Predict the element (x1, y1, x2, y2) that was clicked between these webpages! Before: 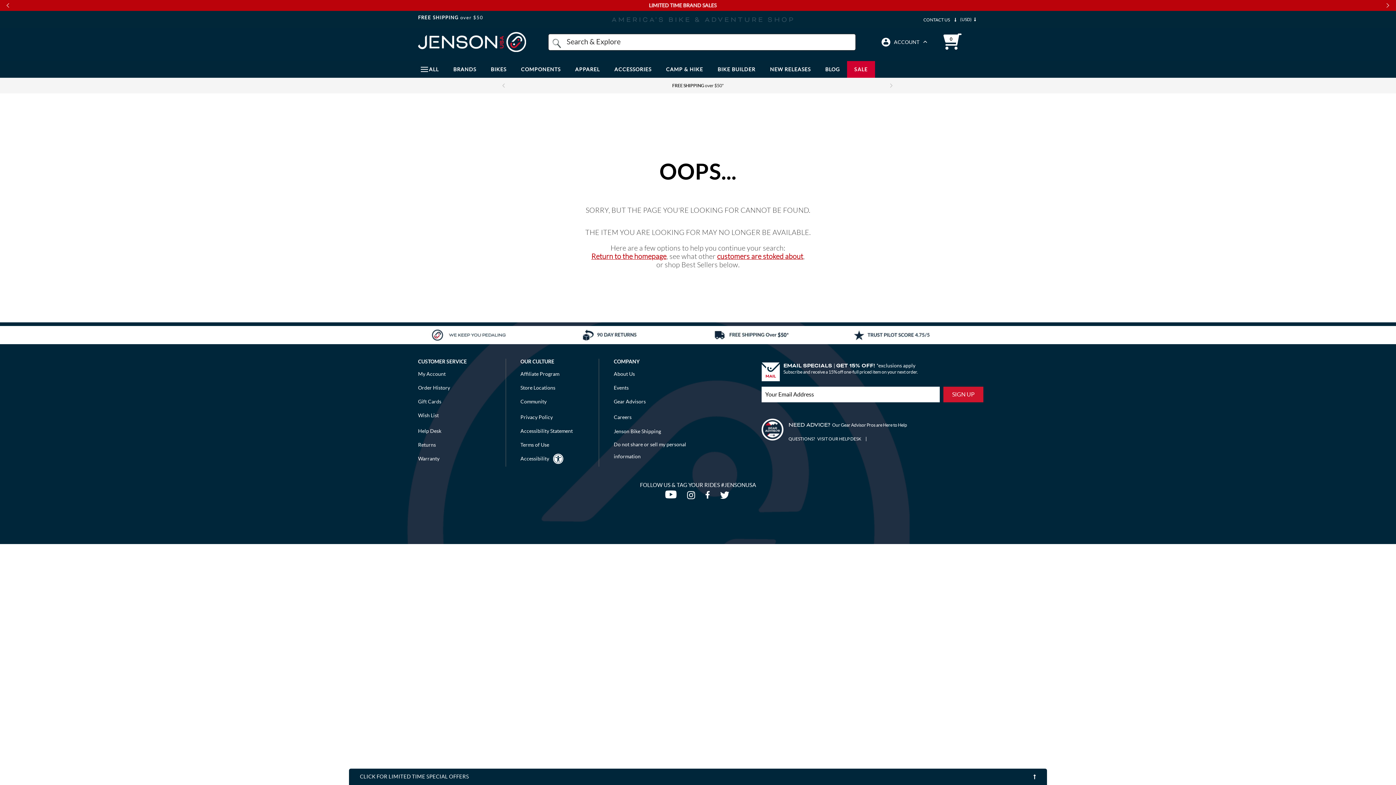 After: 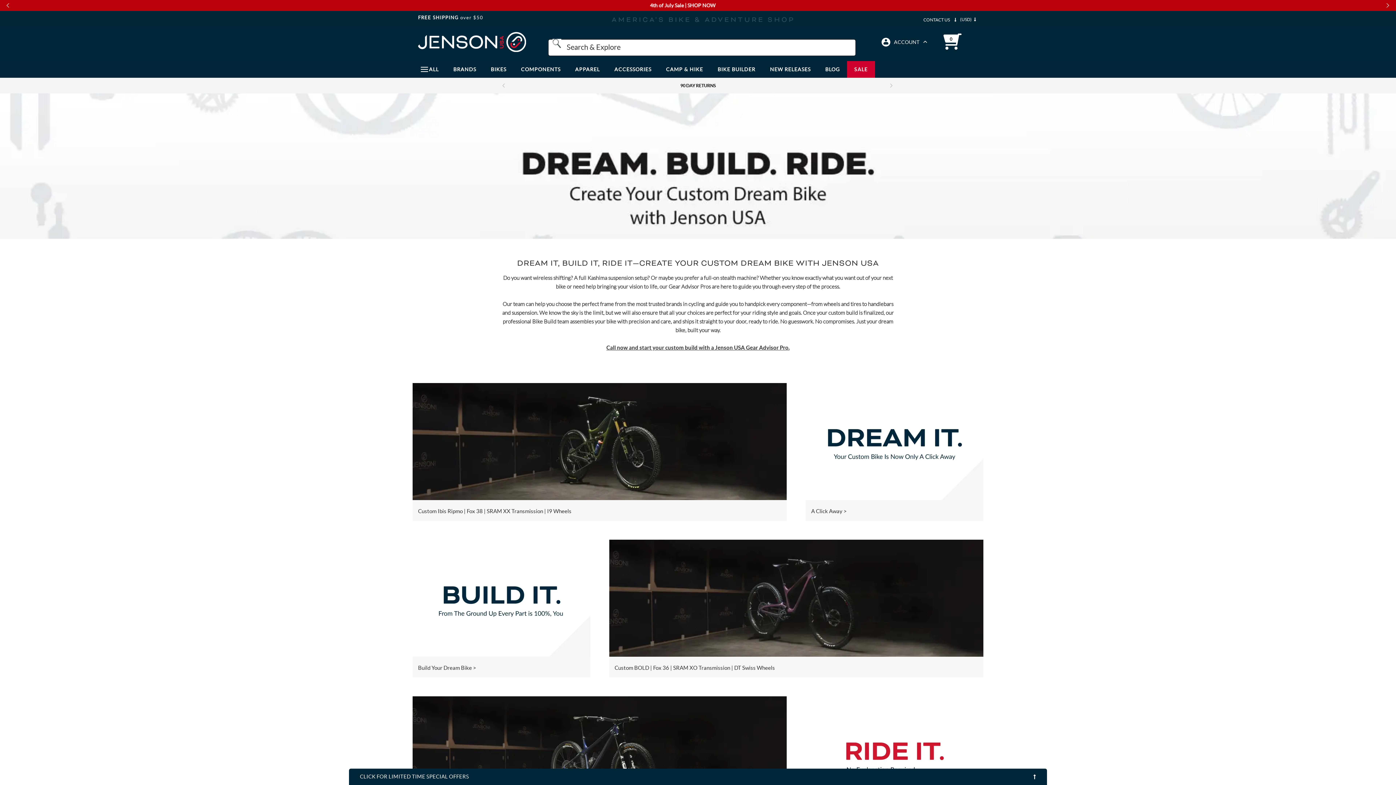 Action: bbox: (710, 61, 762, 77) label: BIKE BUILDER